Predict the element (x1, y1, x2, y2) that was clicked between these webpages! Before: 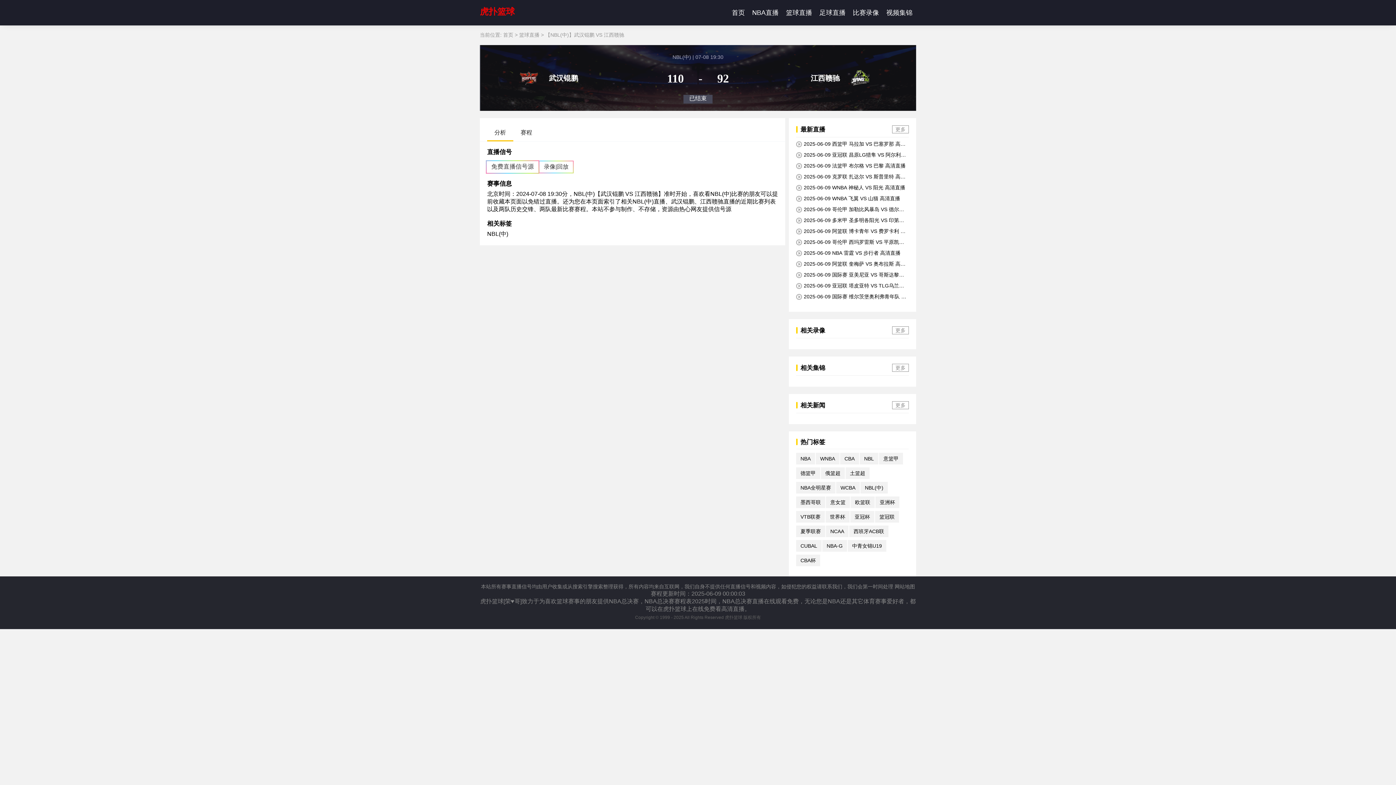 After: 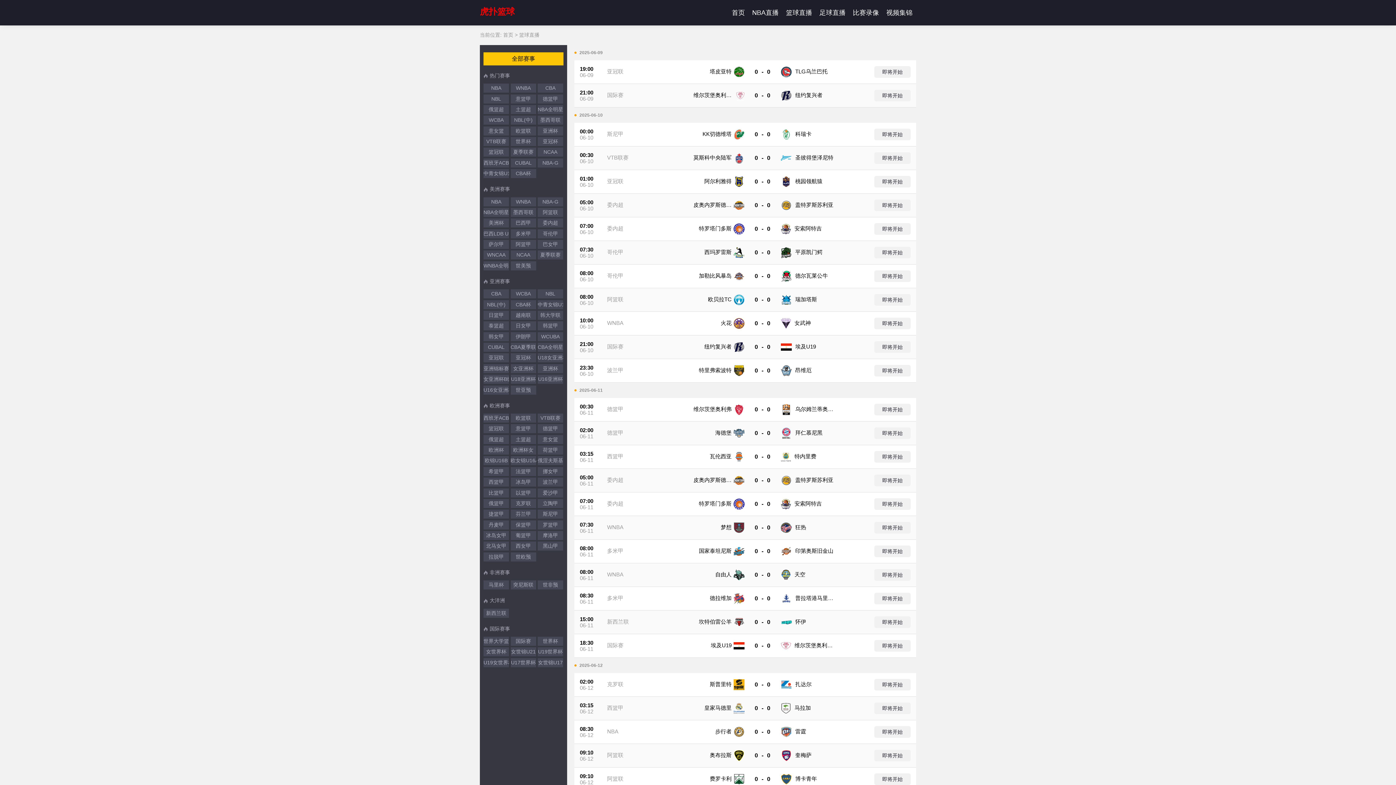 Action: label: 篮球直播 bbox: (782, 0, 816, 24)